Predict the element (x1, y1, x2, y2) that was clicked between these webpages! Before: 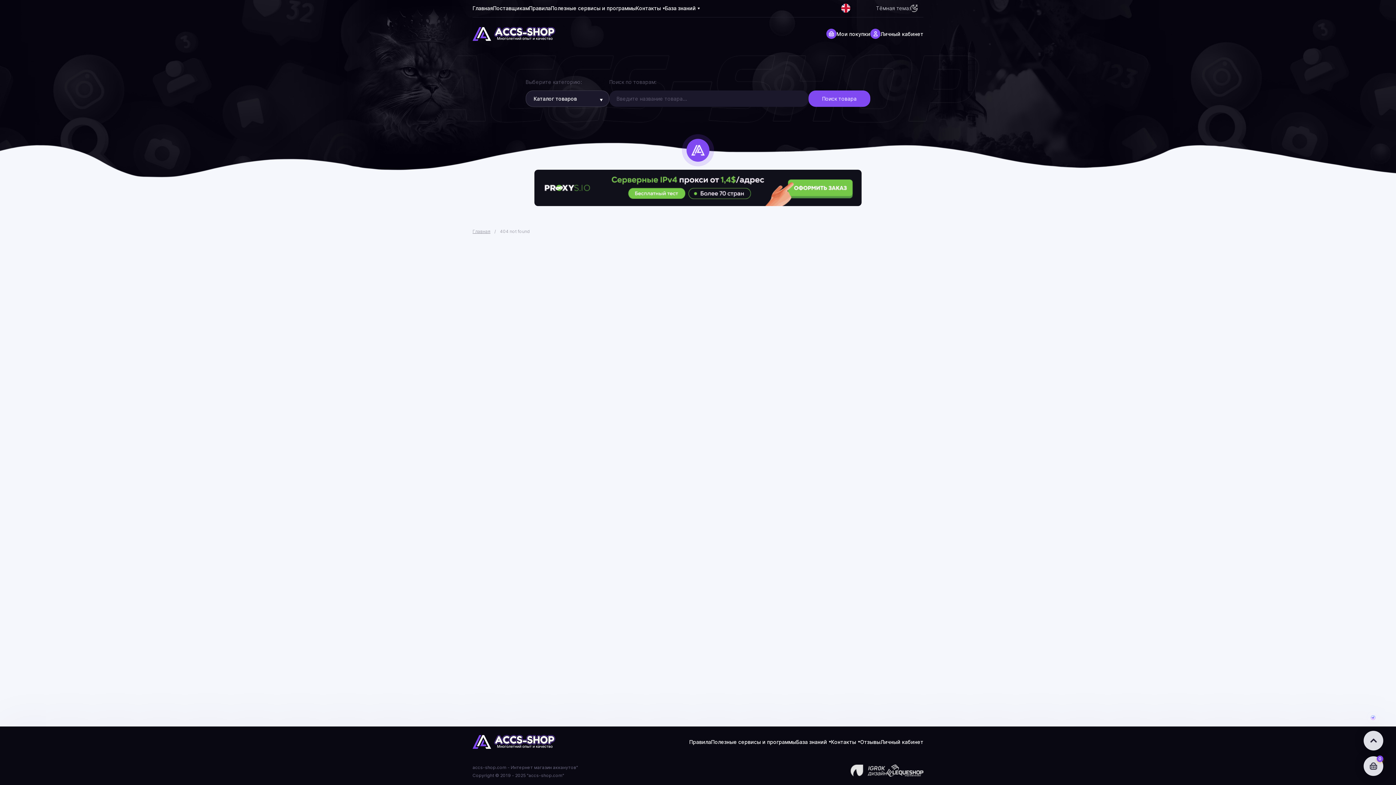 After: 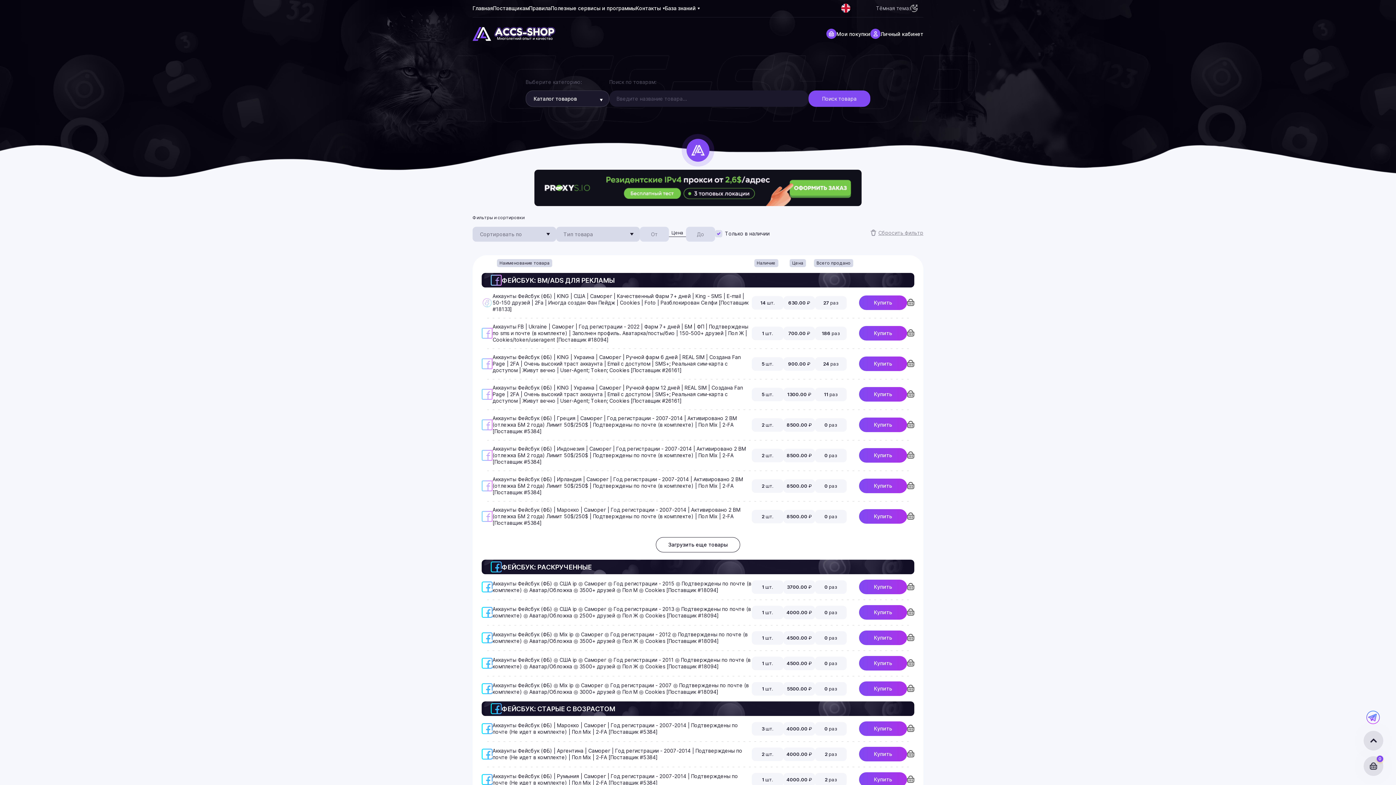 Action: bbox: (808, 90, 870, 106) label: Поиск товара